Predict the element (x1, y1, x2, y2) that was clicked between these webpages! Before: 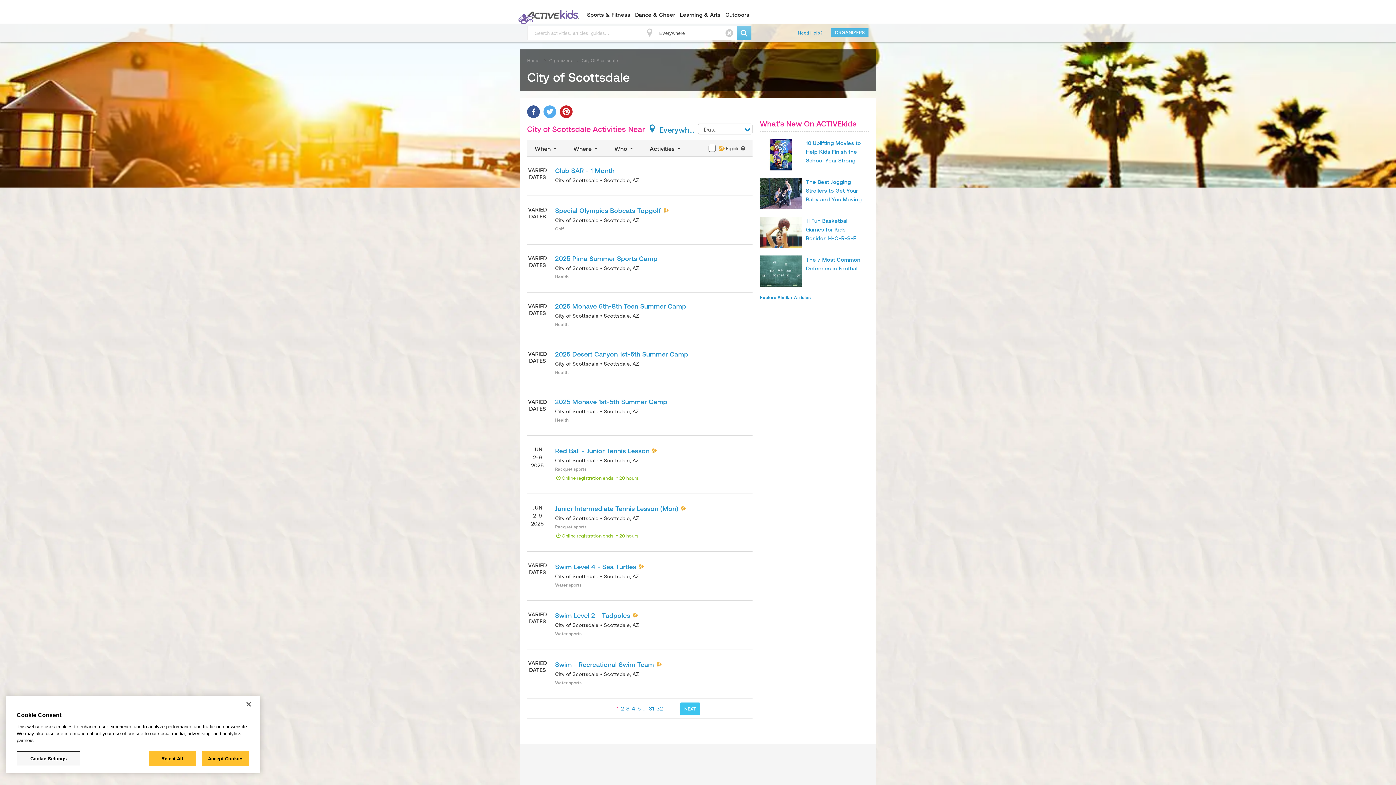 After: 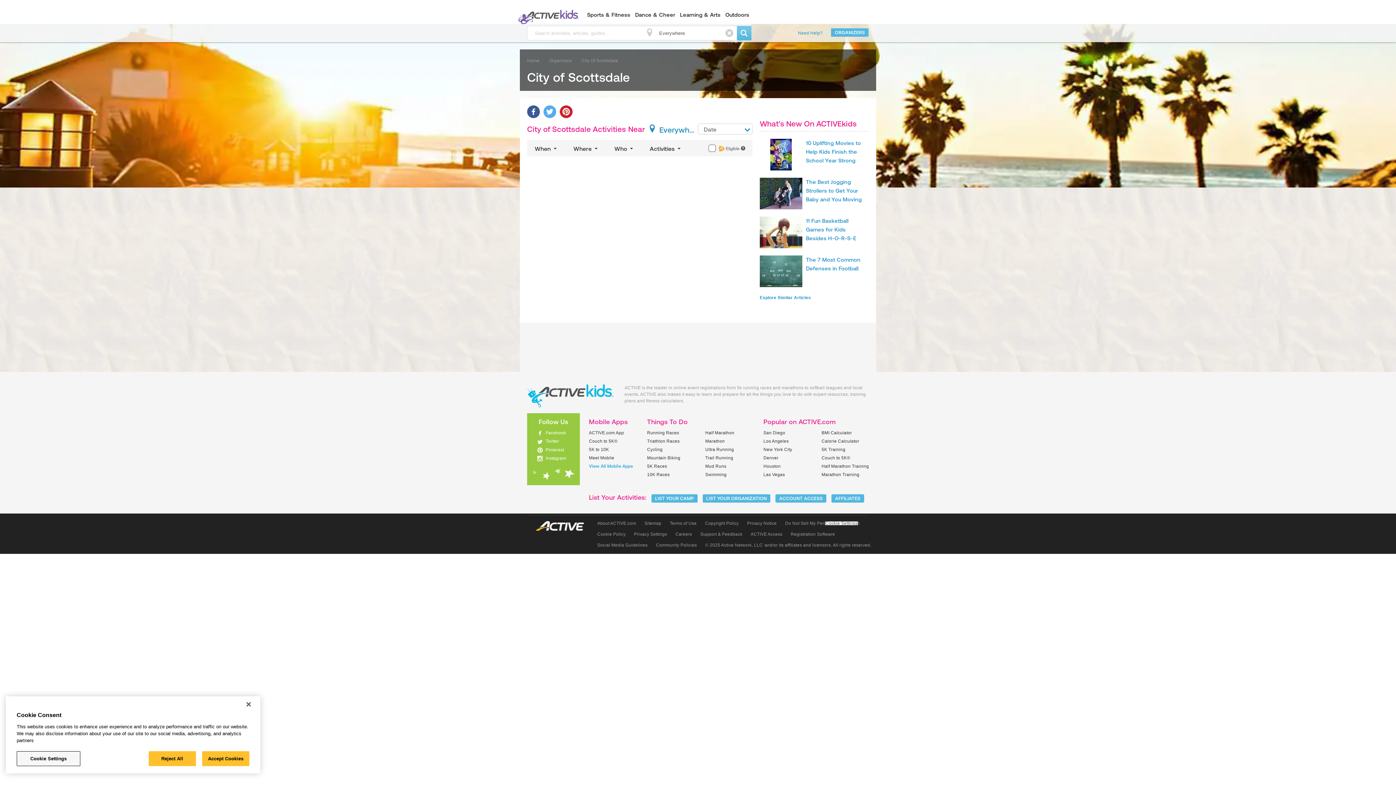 Action: label: 32 bbox: (655, 705, 664, 711)